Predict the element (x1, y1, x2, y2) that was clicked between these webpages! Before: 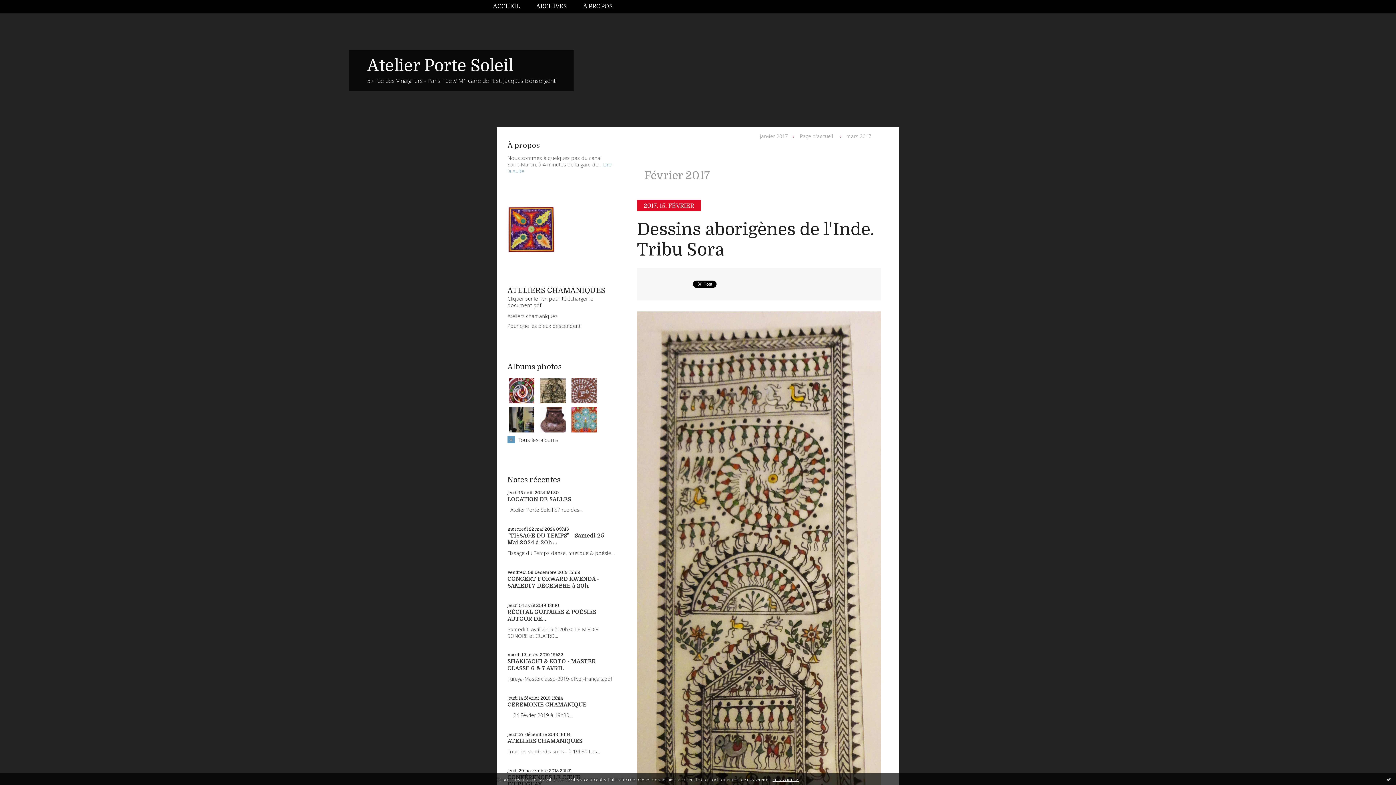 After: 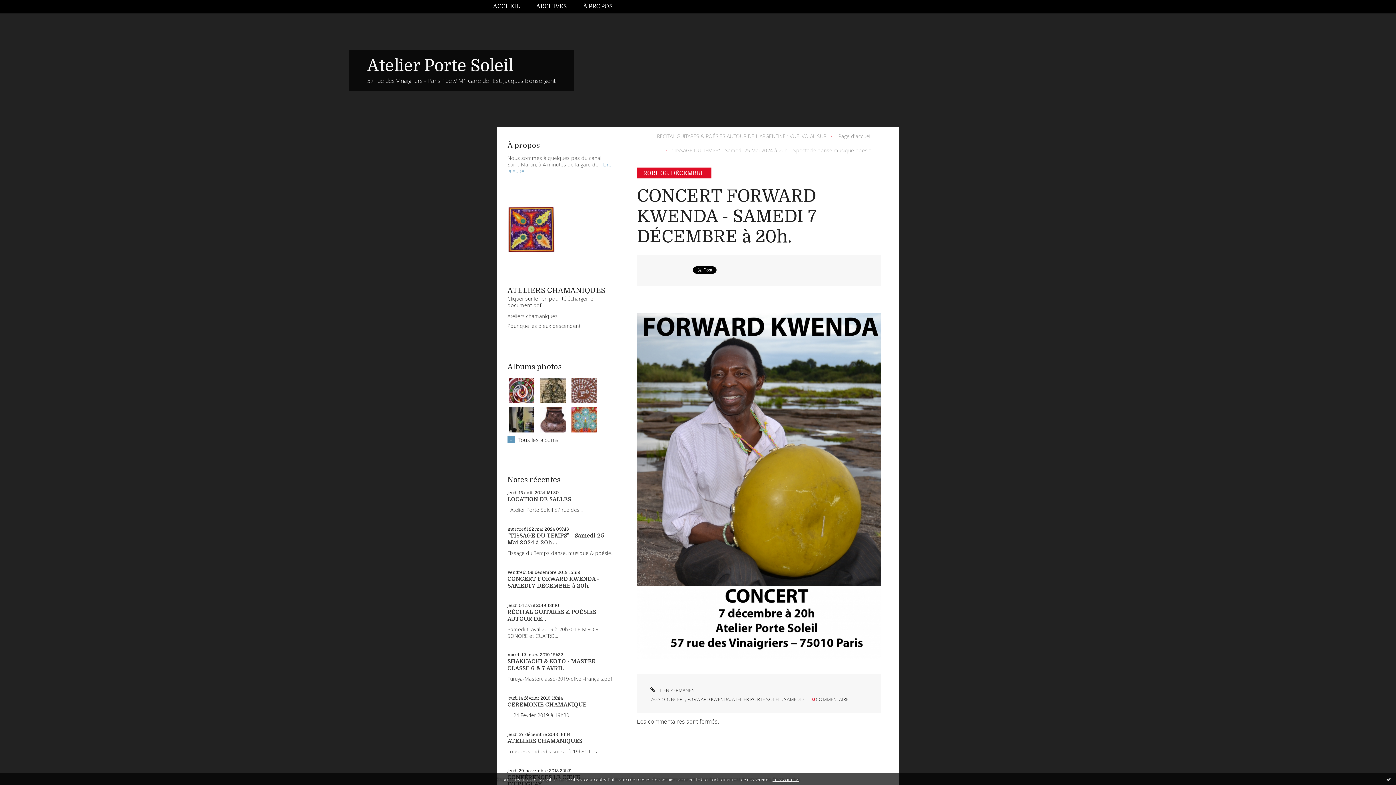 Action: label: CONCERT FORWARD KWENDA - SAMEDI 7 DÉCEMBRE à 20h. bbox: (507, 575, 599, 589)